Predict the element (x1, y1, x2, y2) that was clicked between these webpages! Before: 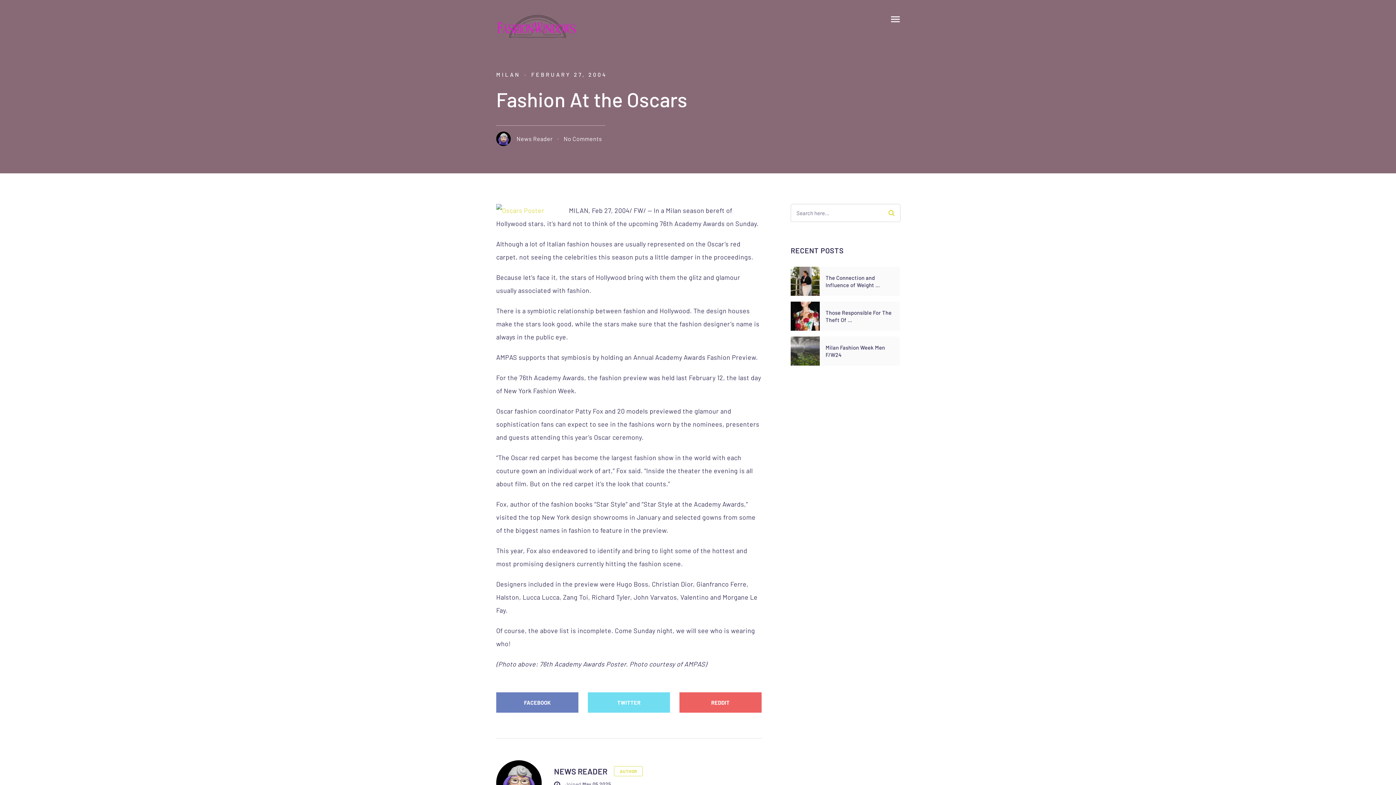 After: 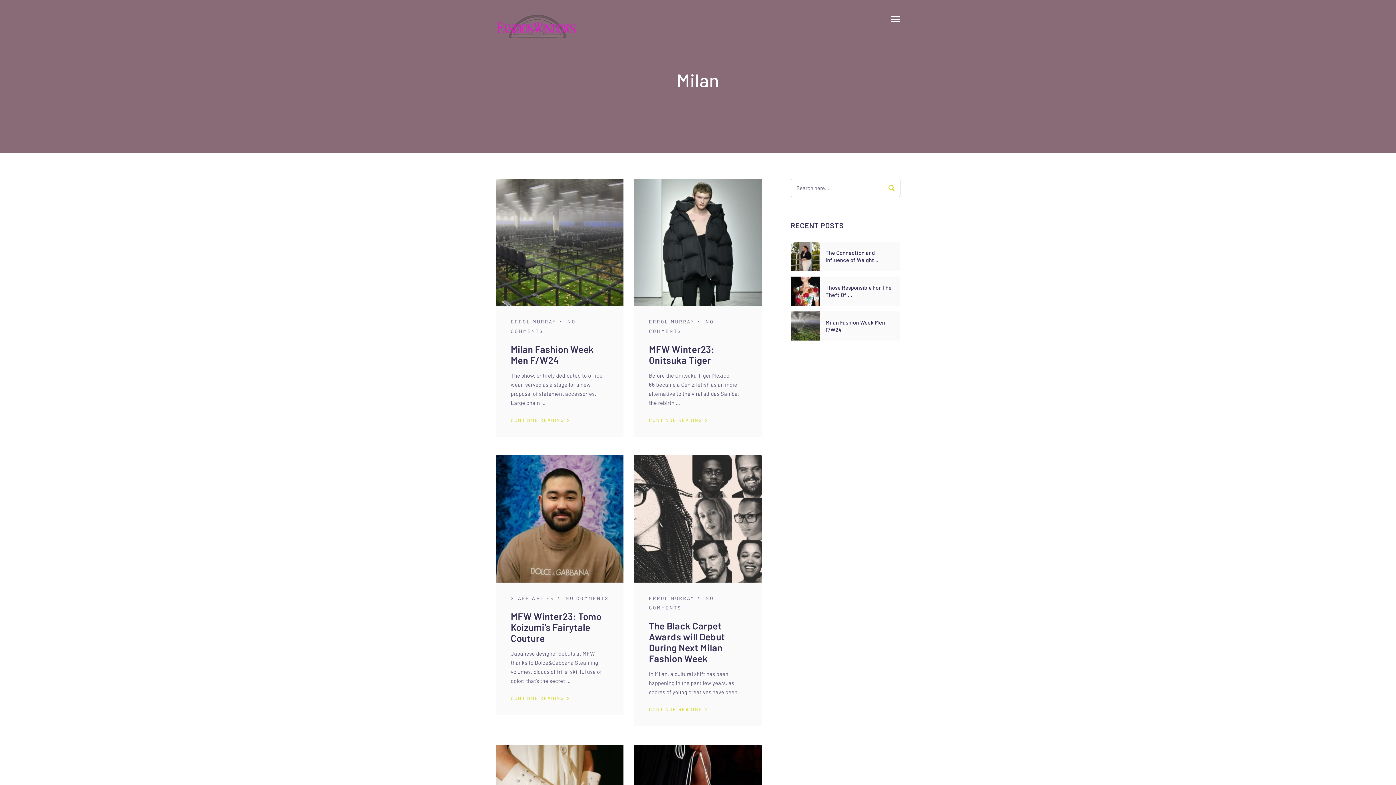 Action: bbox: (496, 71, 520, 77) label: MILAN